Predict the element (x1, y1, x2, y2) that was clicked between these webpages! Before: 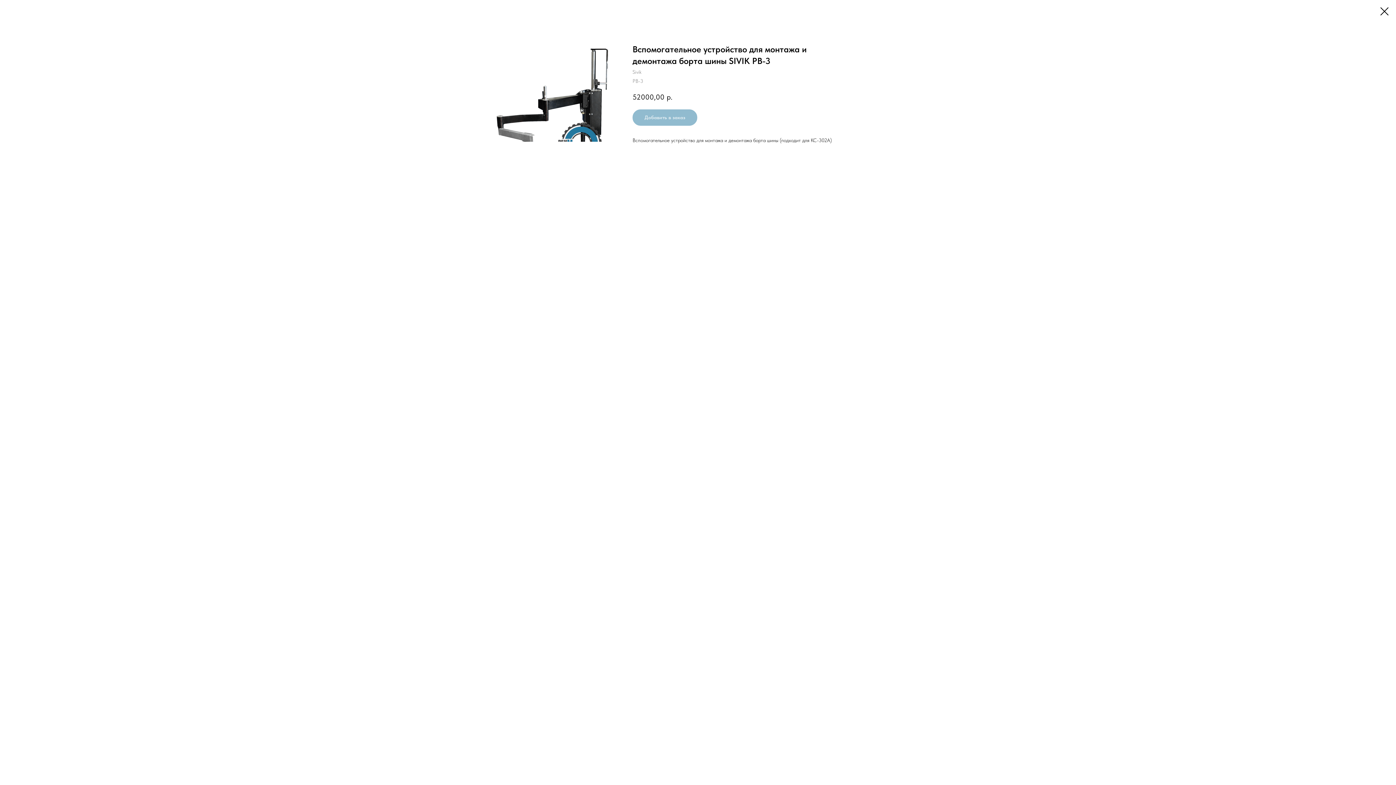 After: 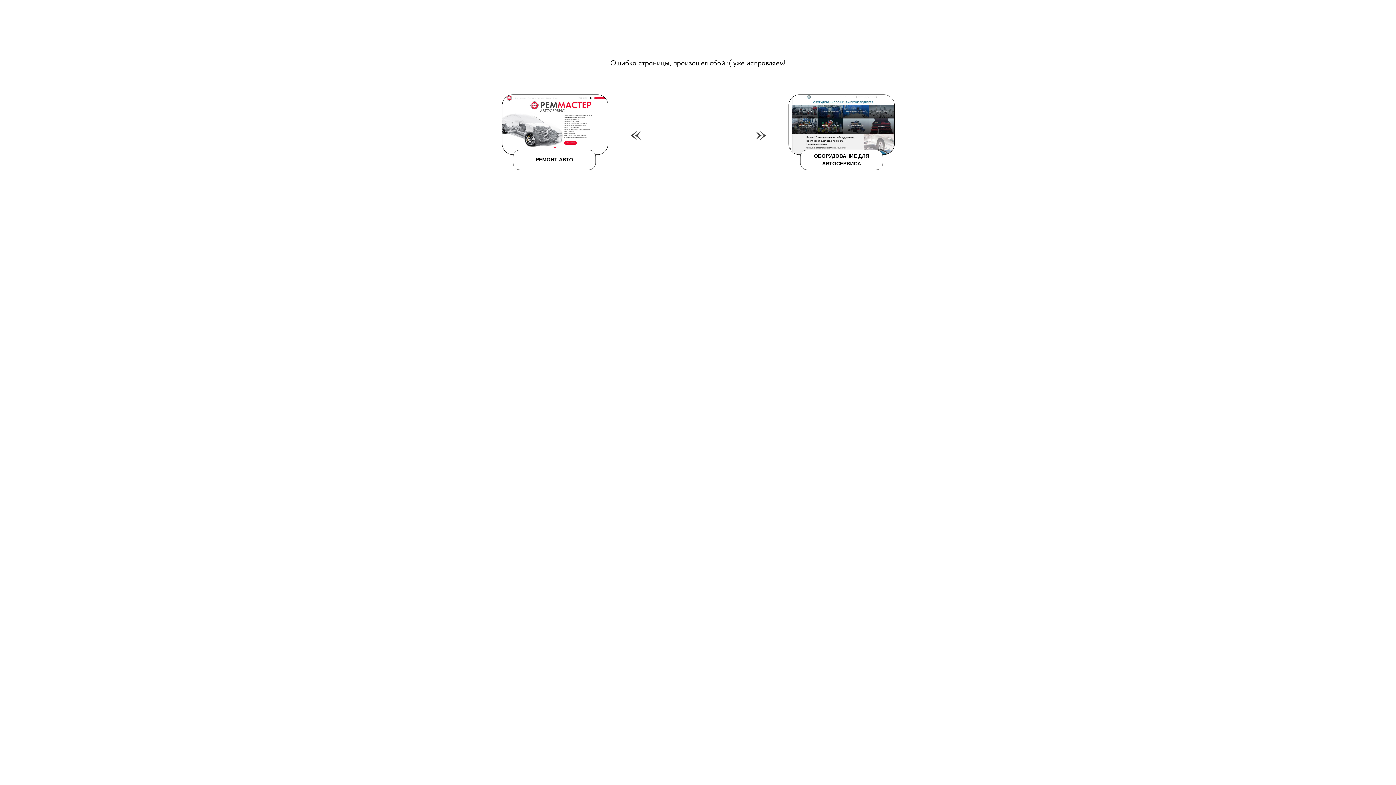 Action: bbox: (1380, 7, 1389, 15)